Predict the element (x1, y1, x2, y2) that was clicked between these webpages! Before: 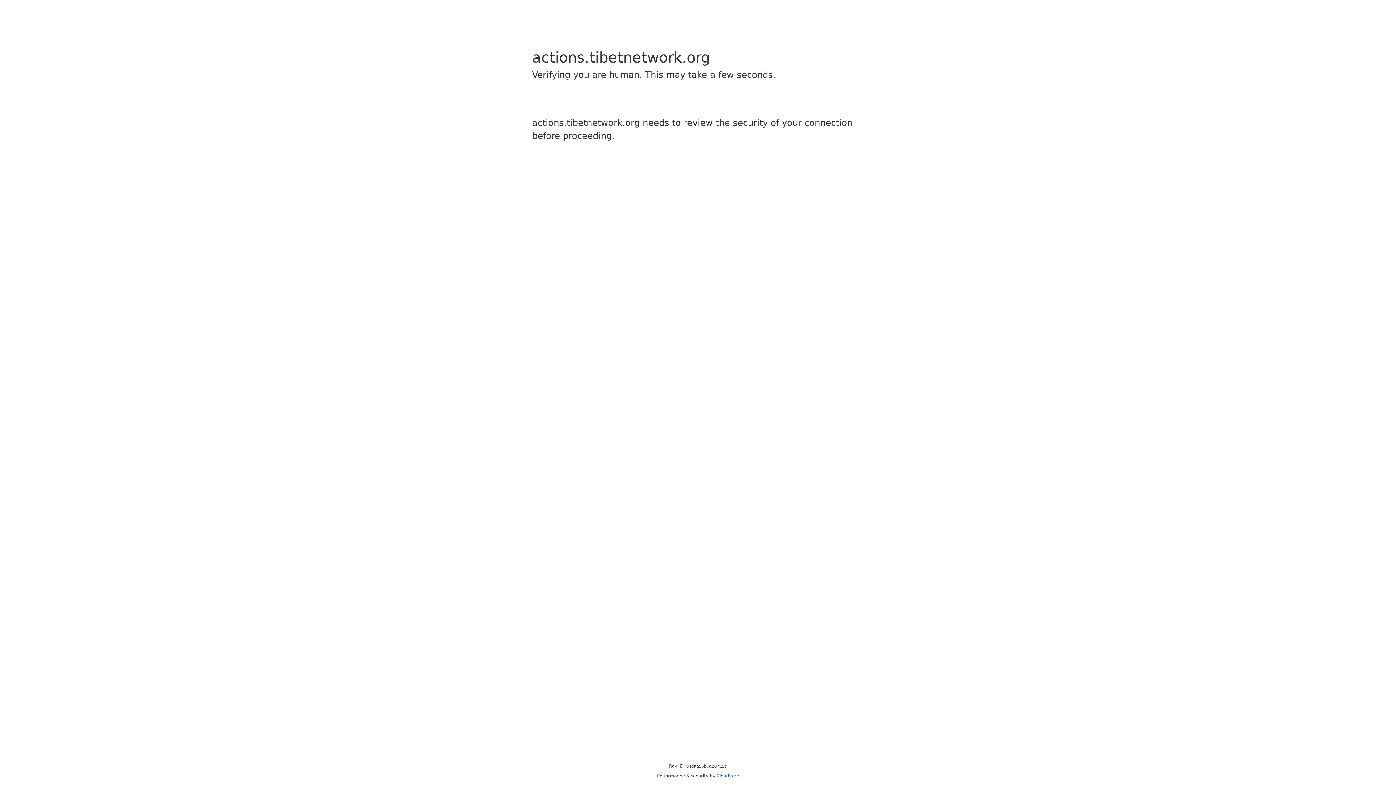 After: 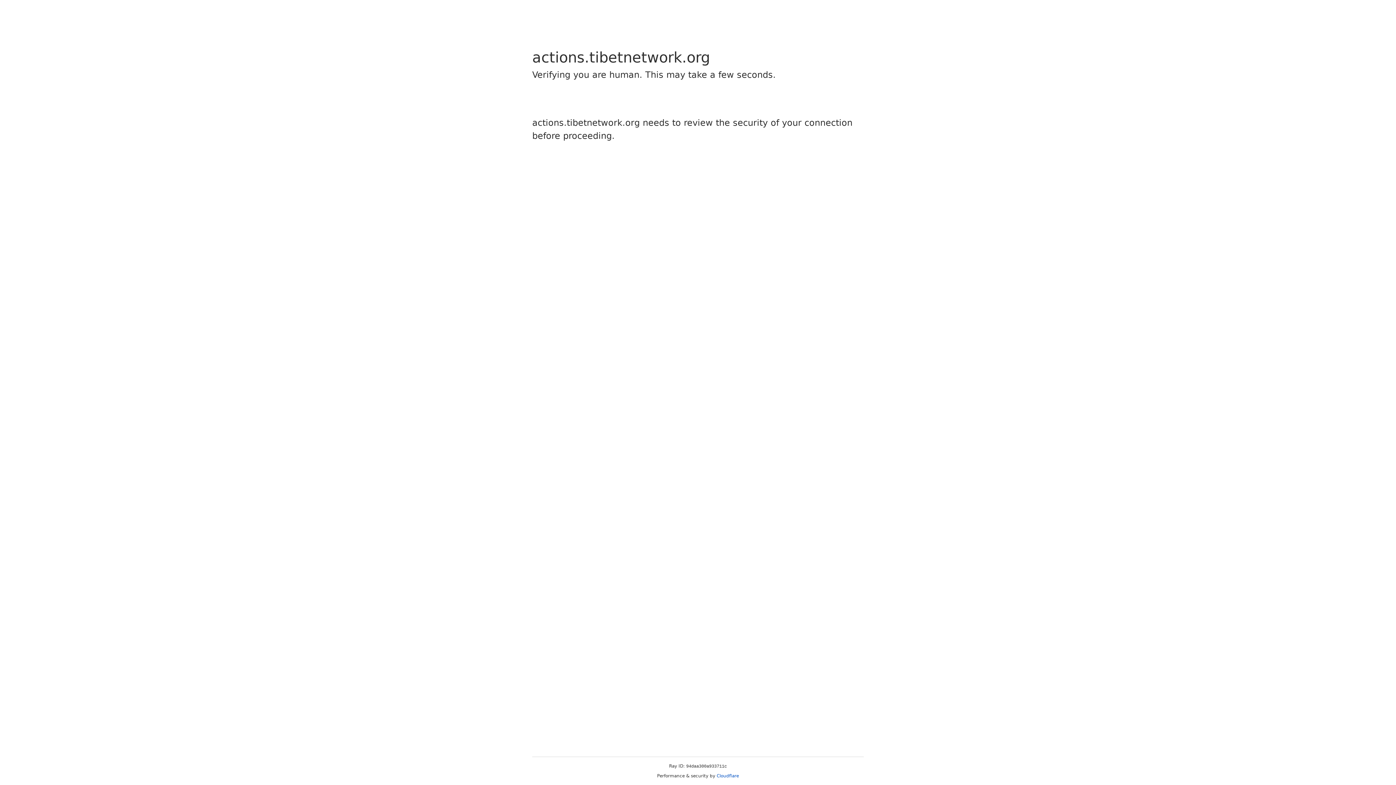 Action: bbox: (716, 773, 739, 778) label: Cloudflare